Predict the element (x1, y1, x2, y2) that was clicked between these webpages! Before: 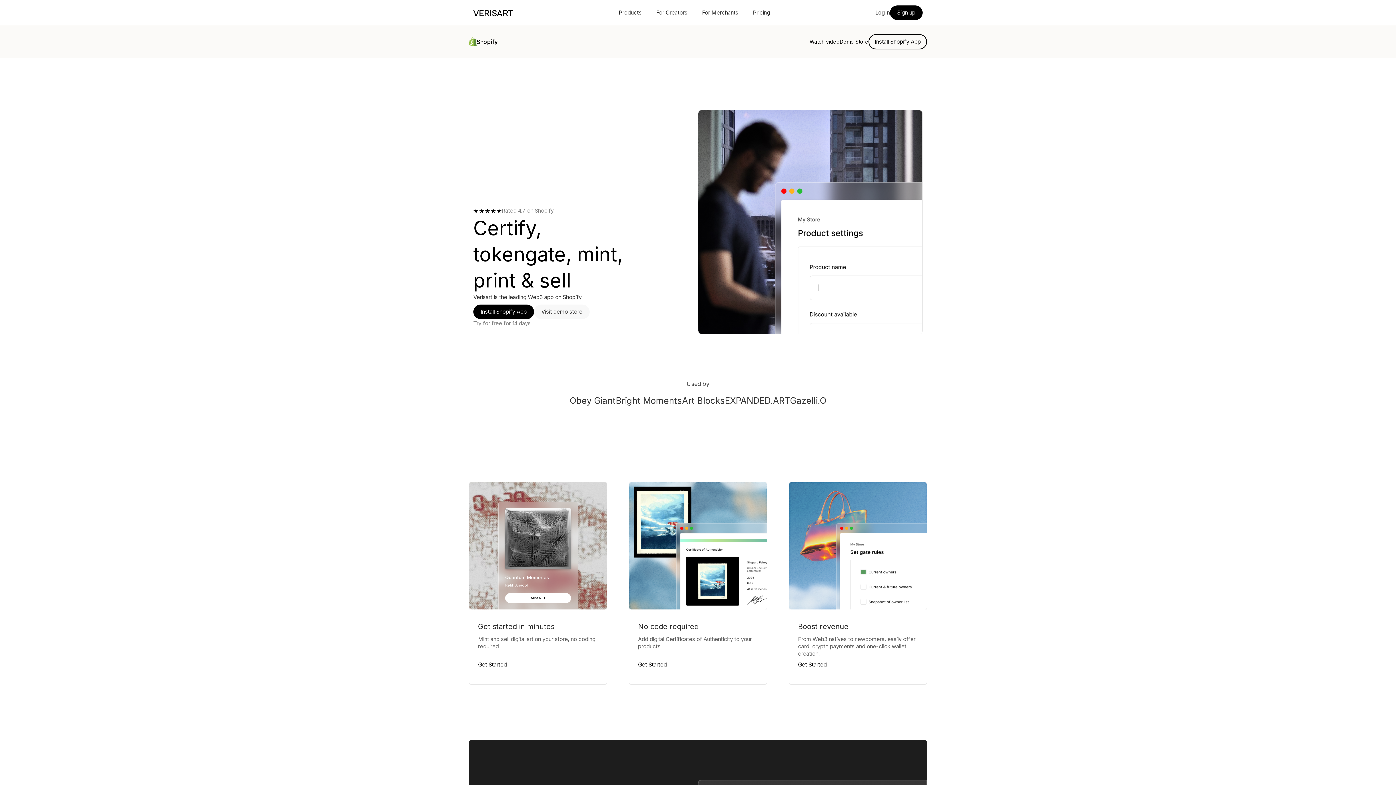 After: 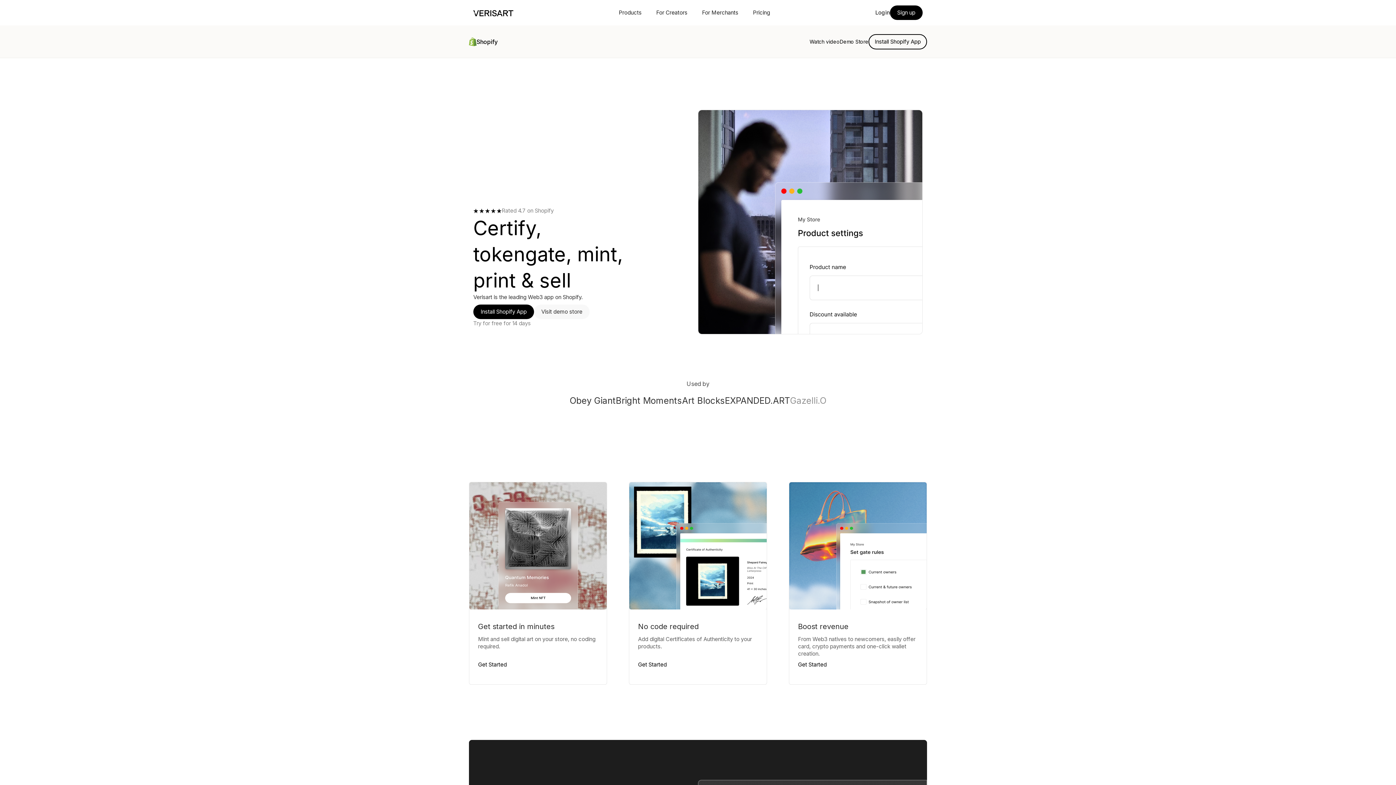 Action: label: Gazelli.O bbox: (790, 388, 826, 410)